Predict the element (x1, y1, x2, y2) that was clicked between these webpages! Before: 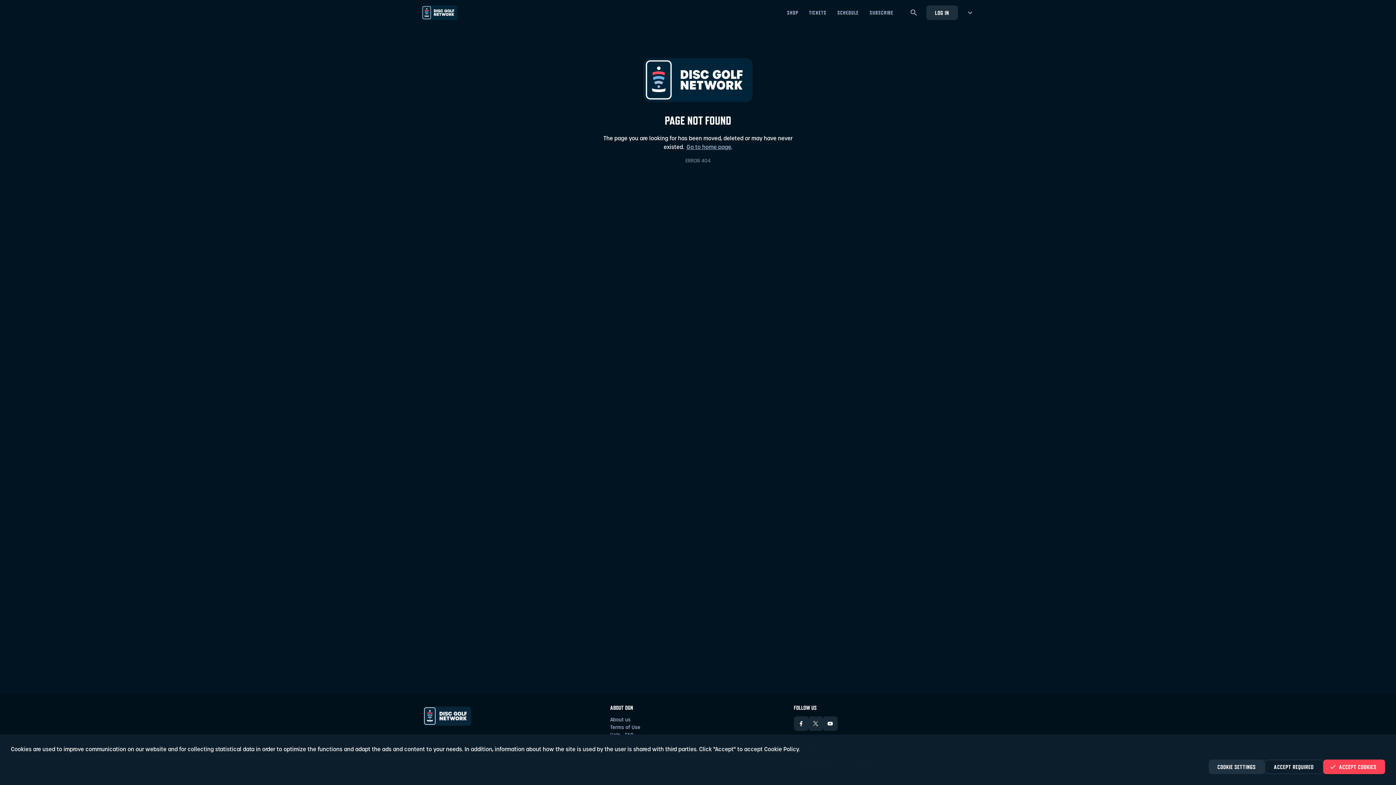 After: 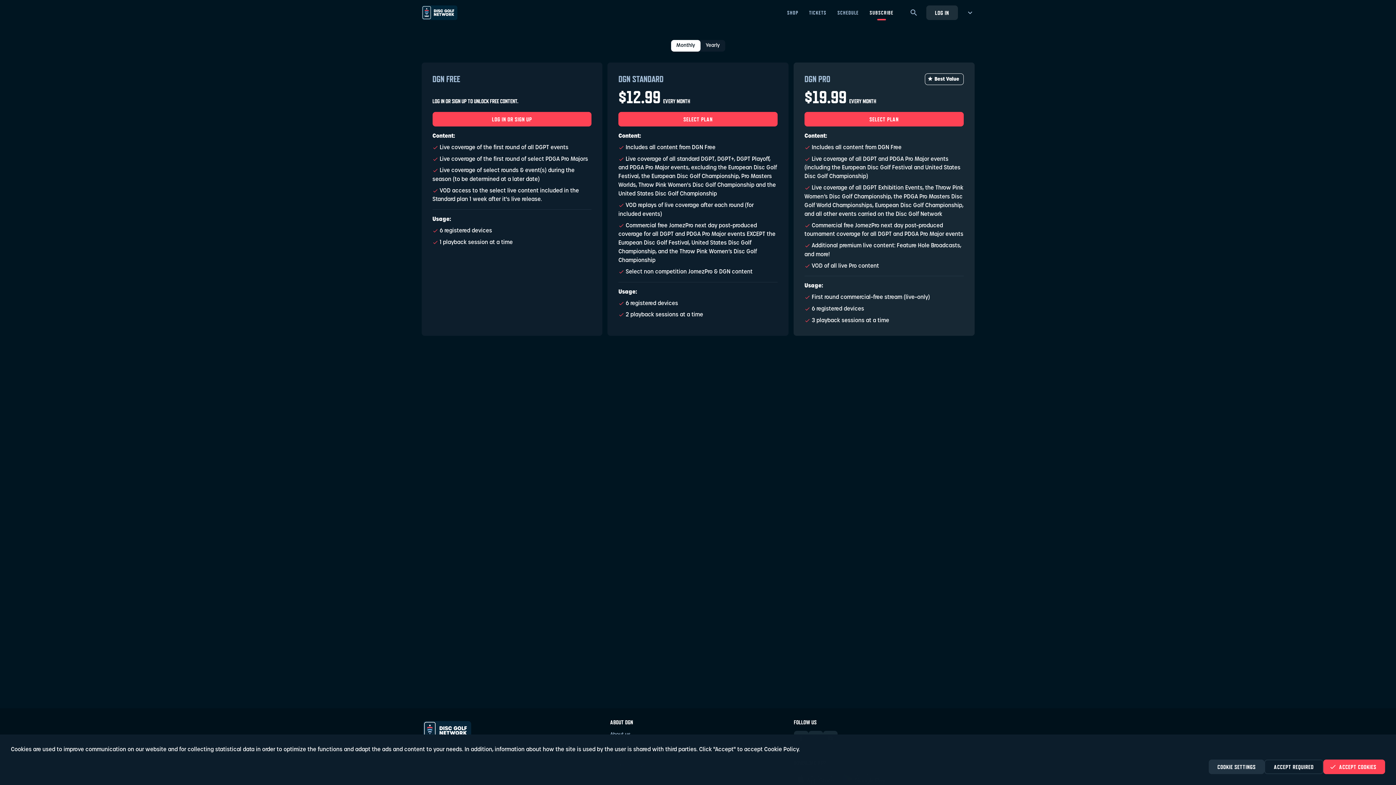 Action: bbox: (864, 0, 899, 24) label: SUBSCRIBE